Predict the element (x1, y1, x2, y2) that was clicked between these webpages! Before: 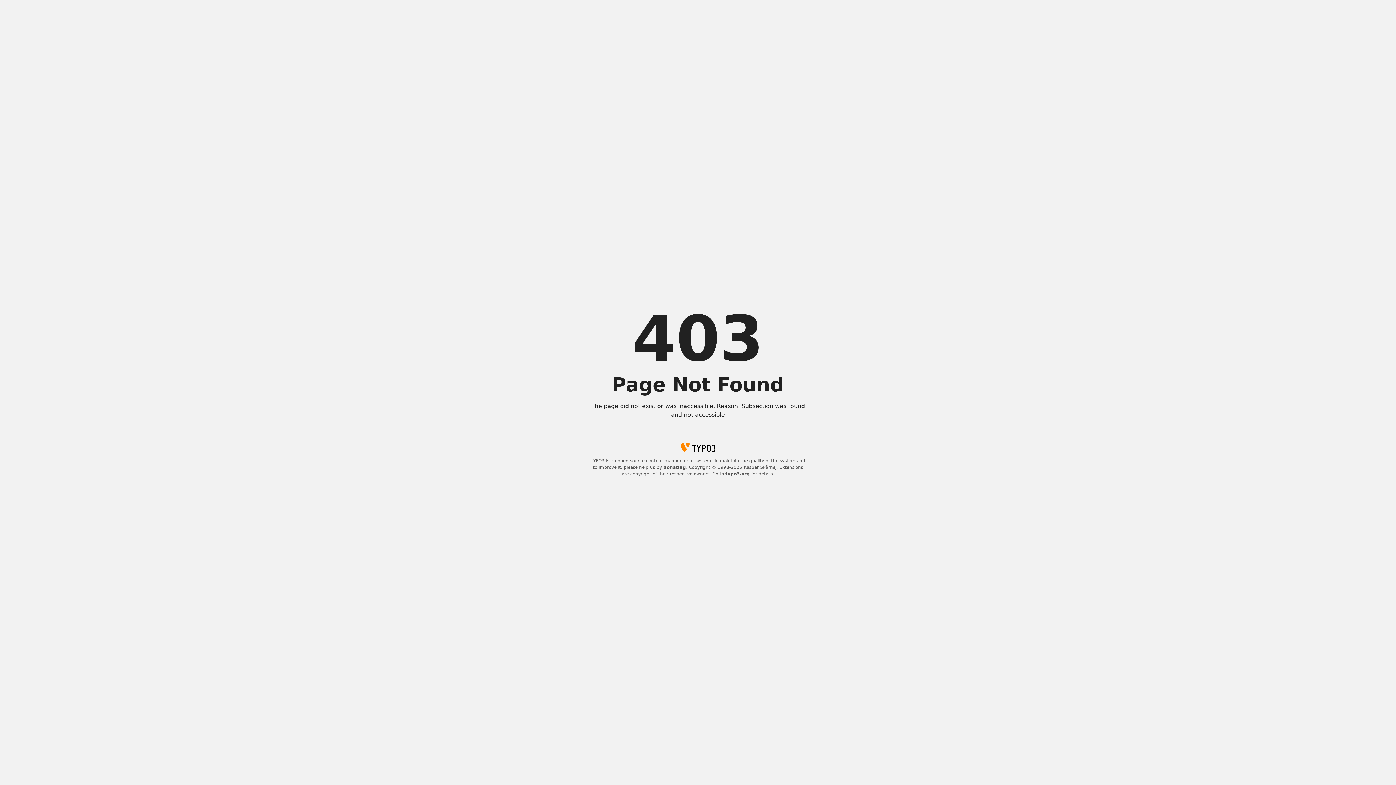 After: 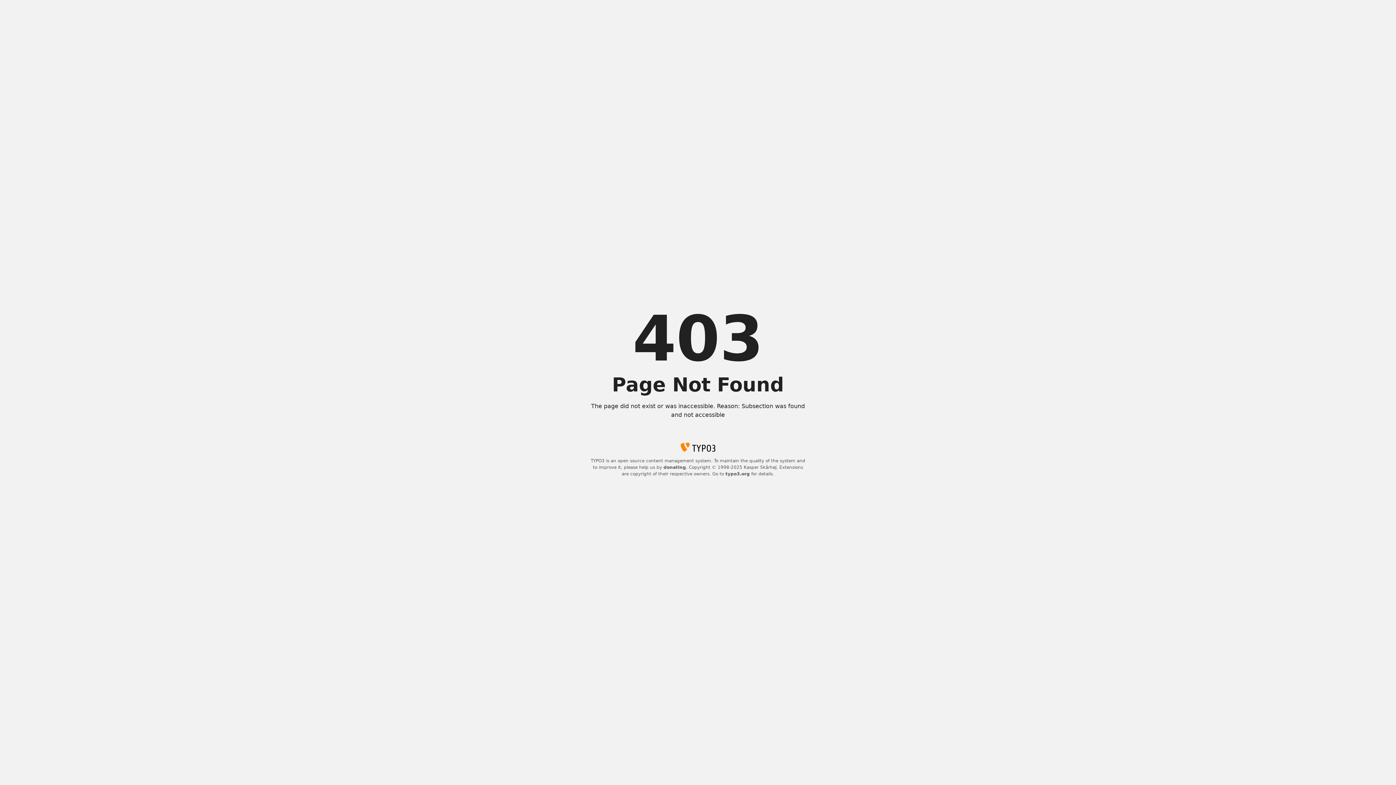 Action: label: donating bbox: (663, 465, 686, 470)